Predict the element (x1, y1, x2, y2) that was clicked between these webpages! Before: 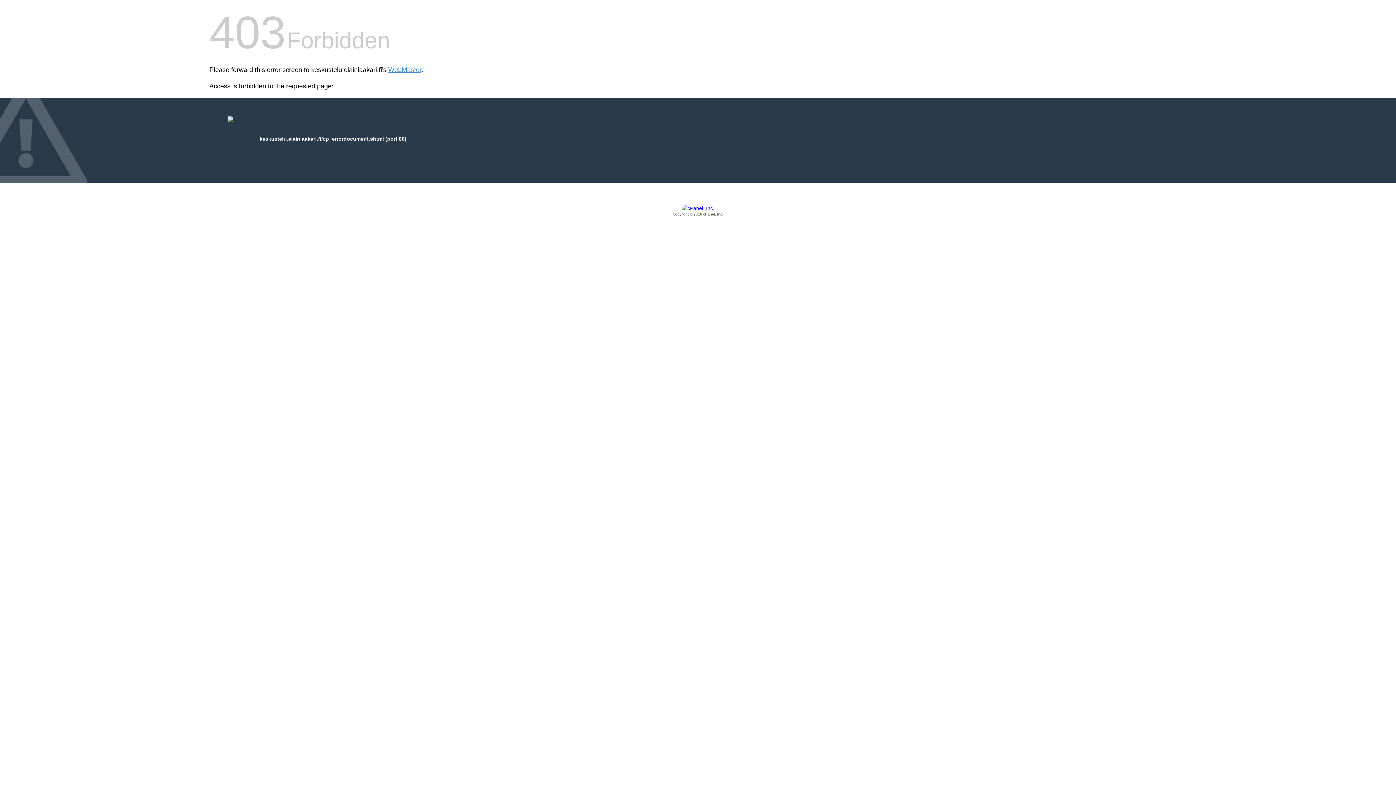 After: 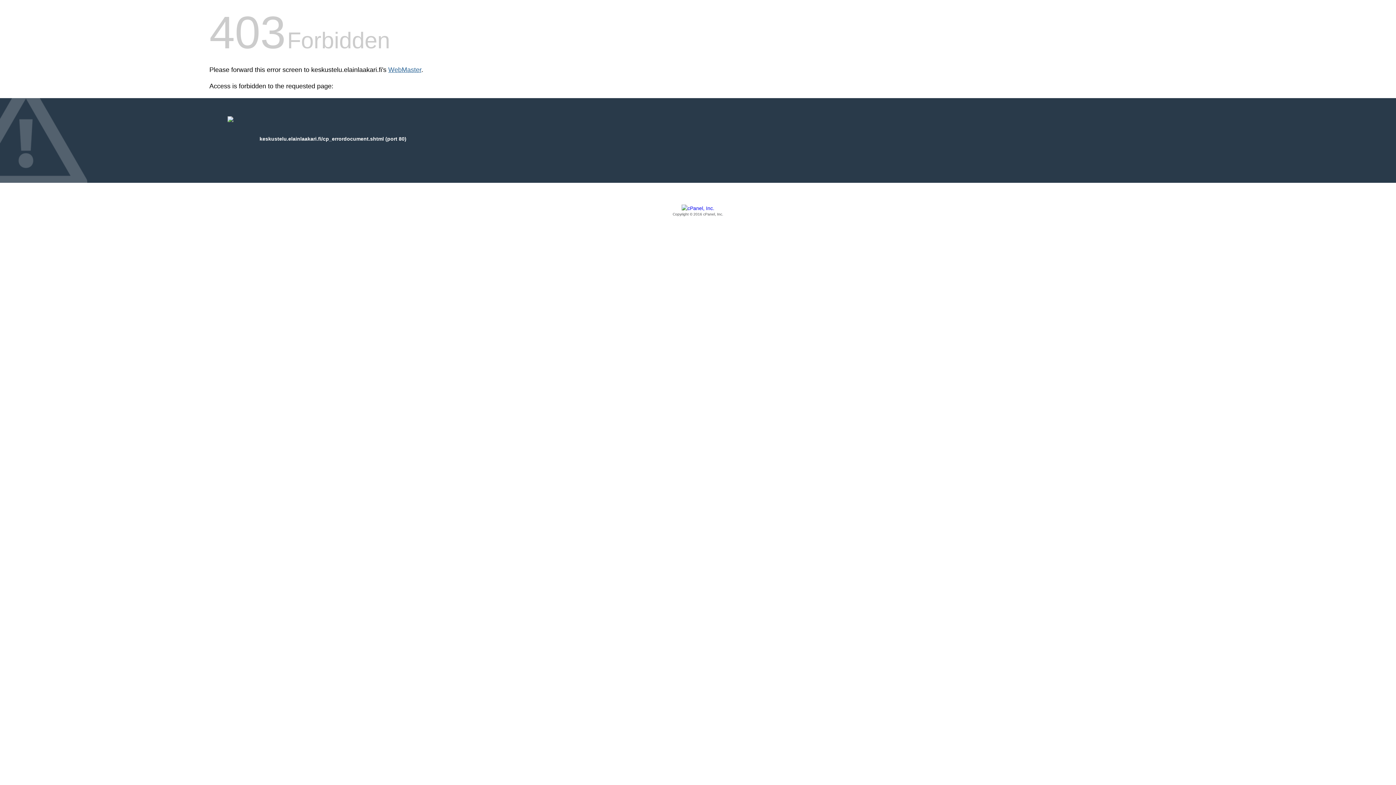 Action: label: WebMaster bbox: (388, 66, 421, 73)